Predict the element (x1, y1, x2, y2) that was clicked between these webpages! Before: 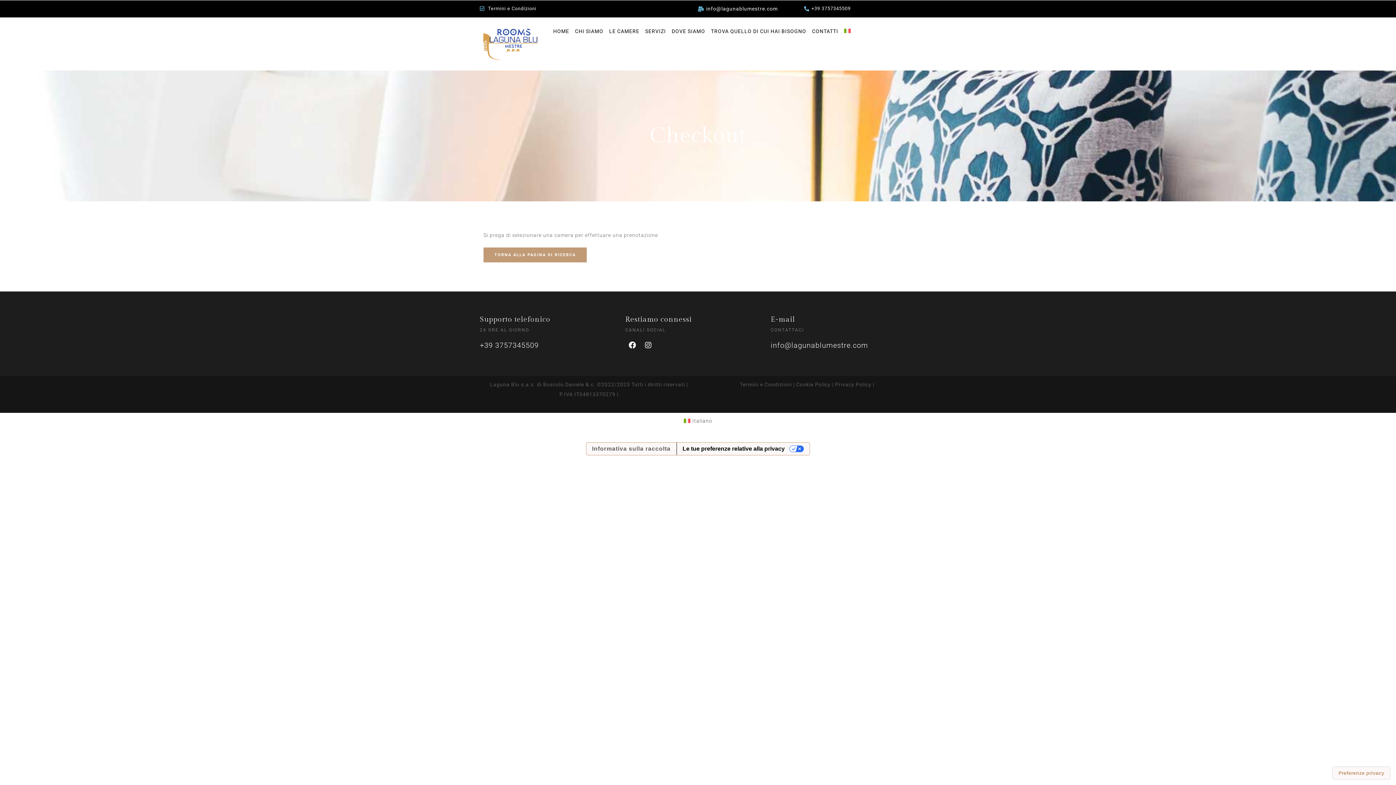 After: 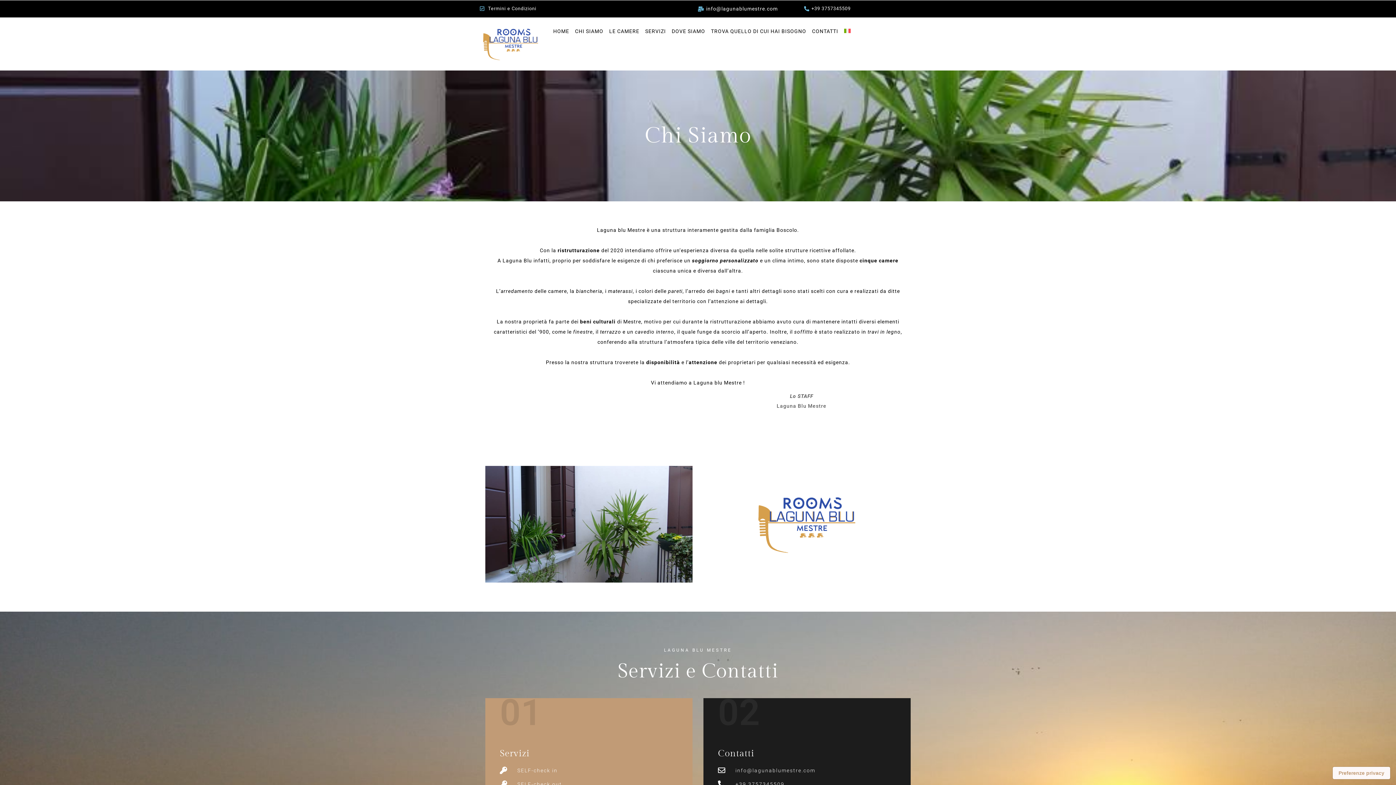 Action: bbox: (573, 28, 605, 33) label: CHI SIAMO